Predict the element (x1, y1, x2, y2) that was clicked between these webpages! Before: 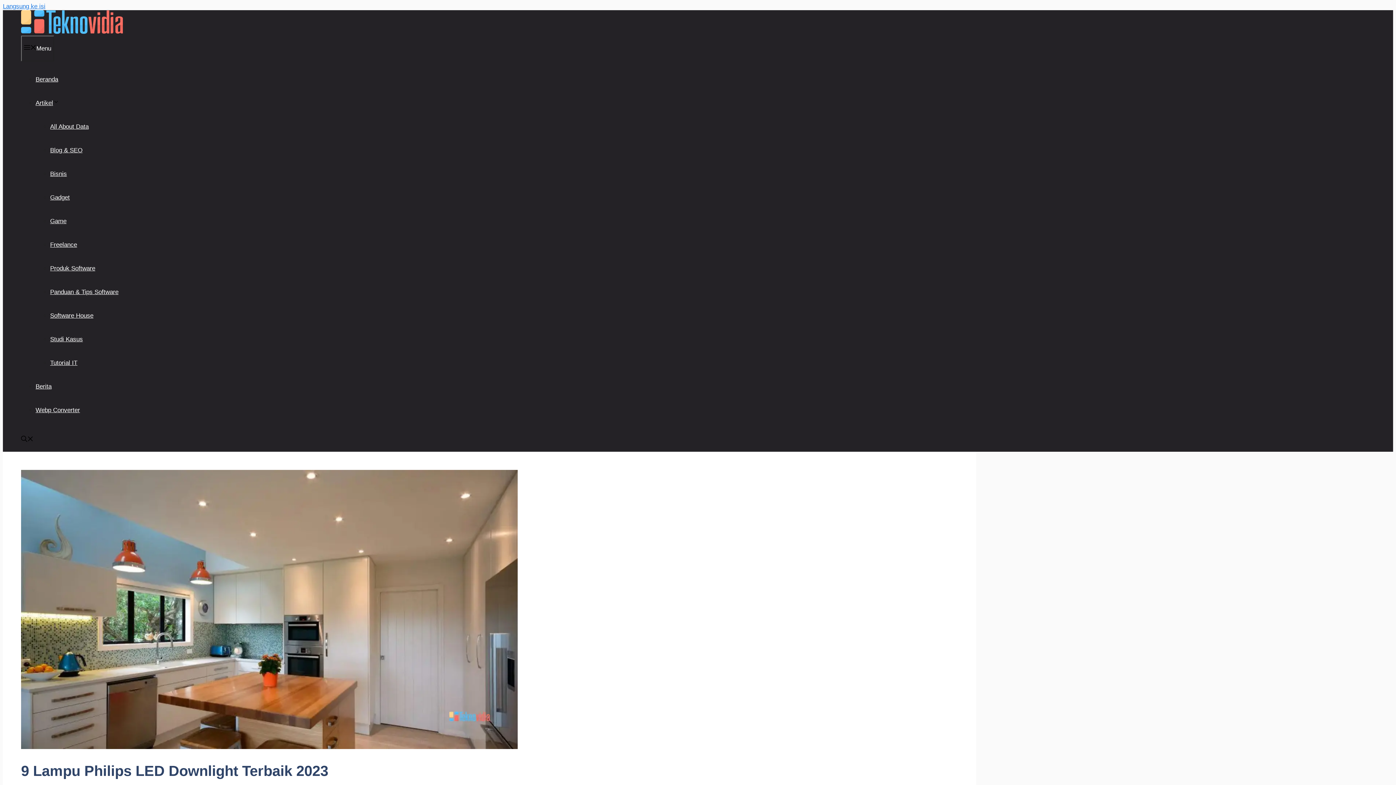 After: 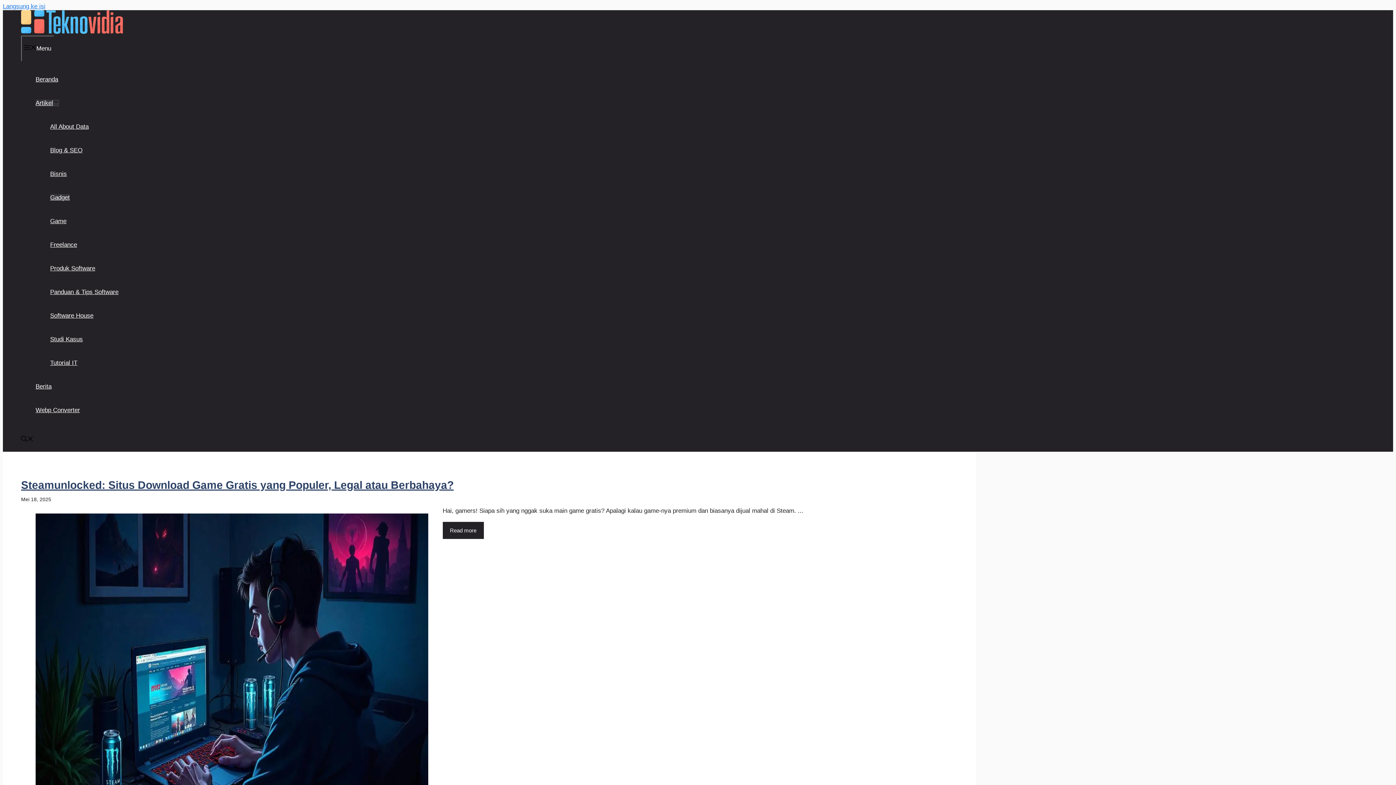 Action: label: Gadget bbox: (50, 194, 69, 201)